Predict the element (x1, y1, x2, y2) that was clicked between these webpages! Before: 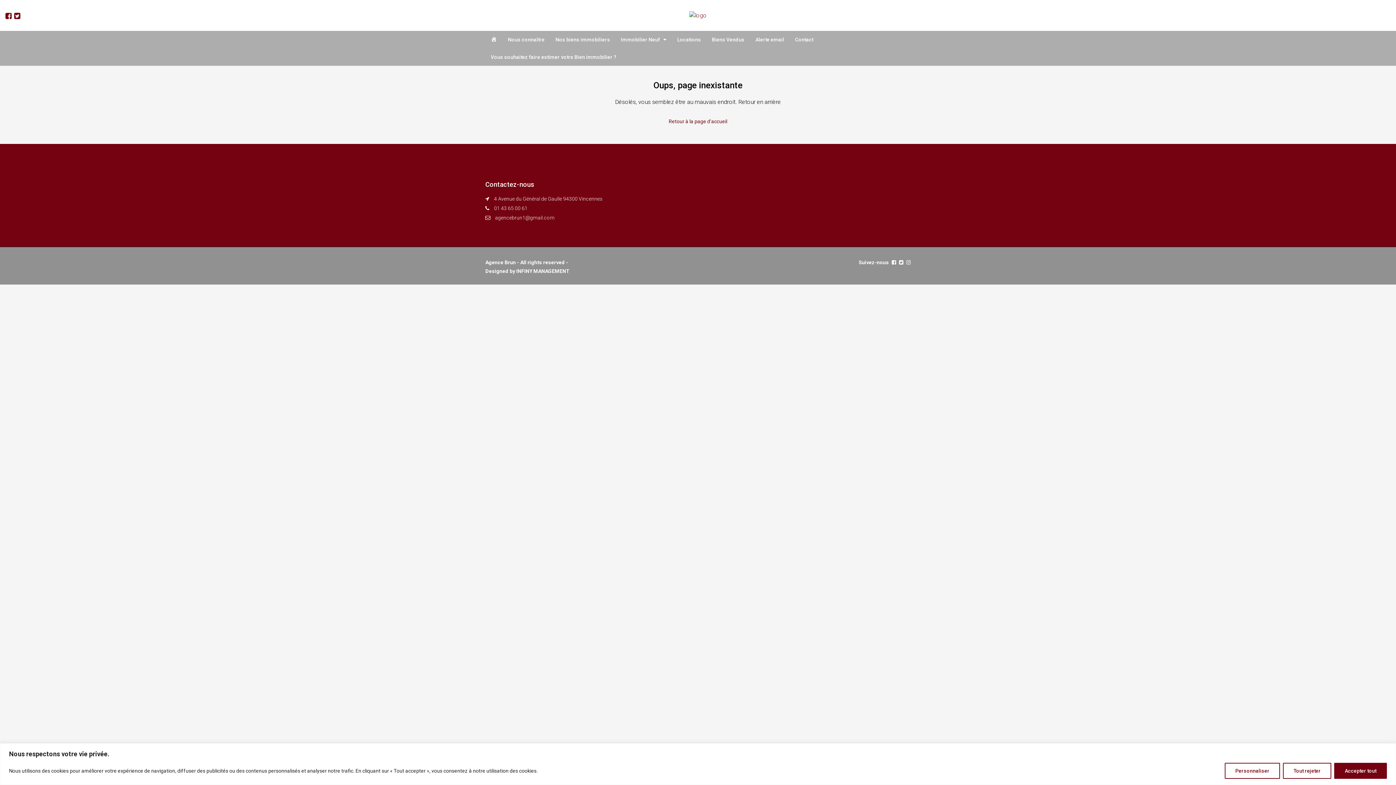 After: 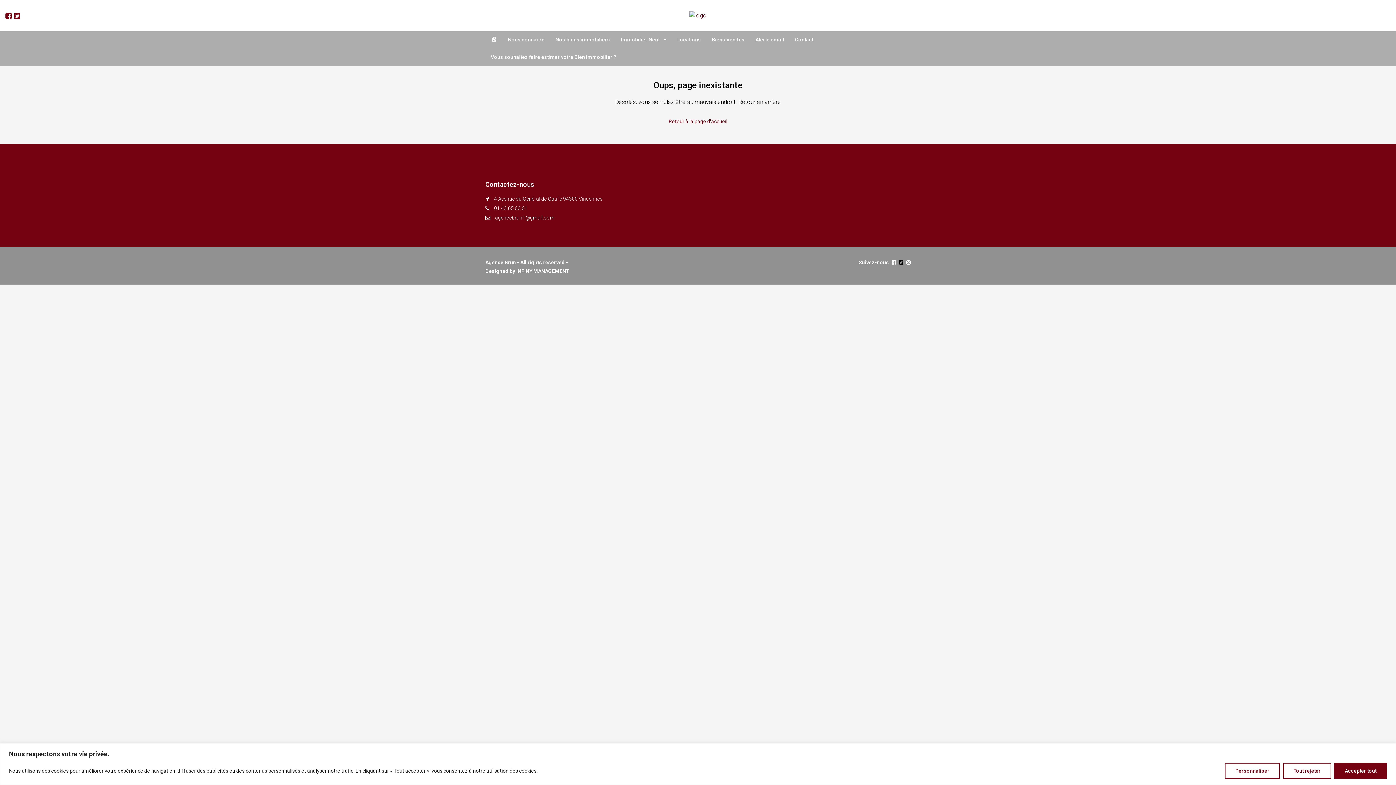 Action: bbox: (899, 259, 903, 265)